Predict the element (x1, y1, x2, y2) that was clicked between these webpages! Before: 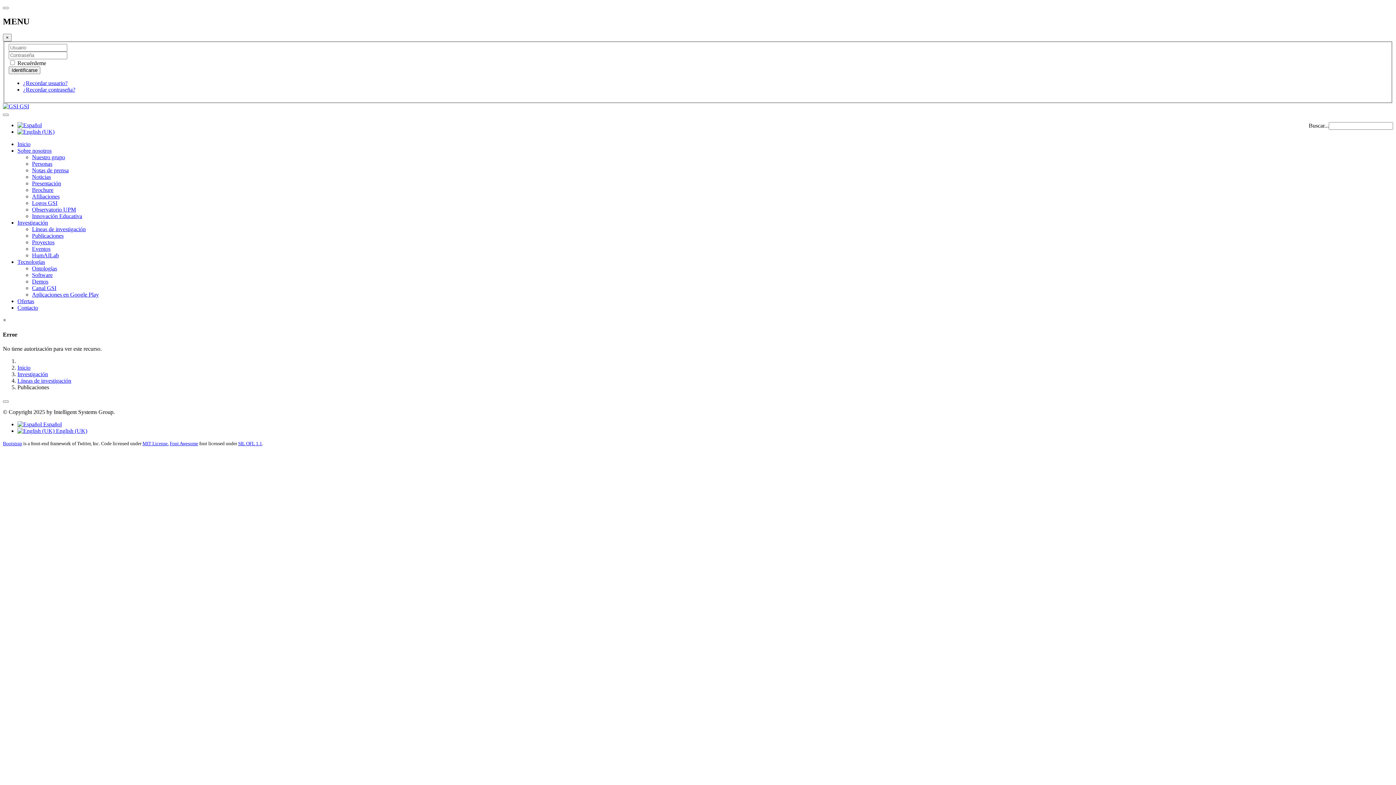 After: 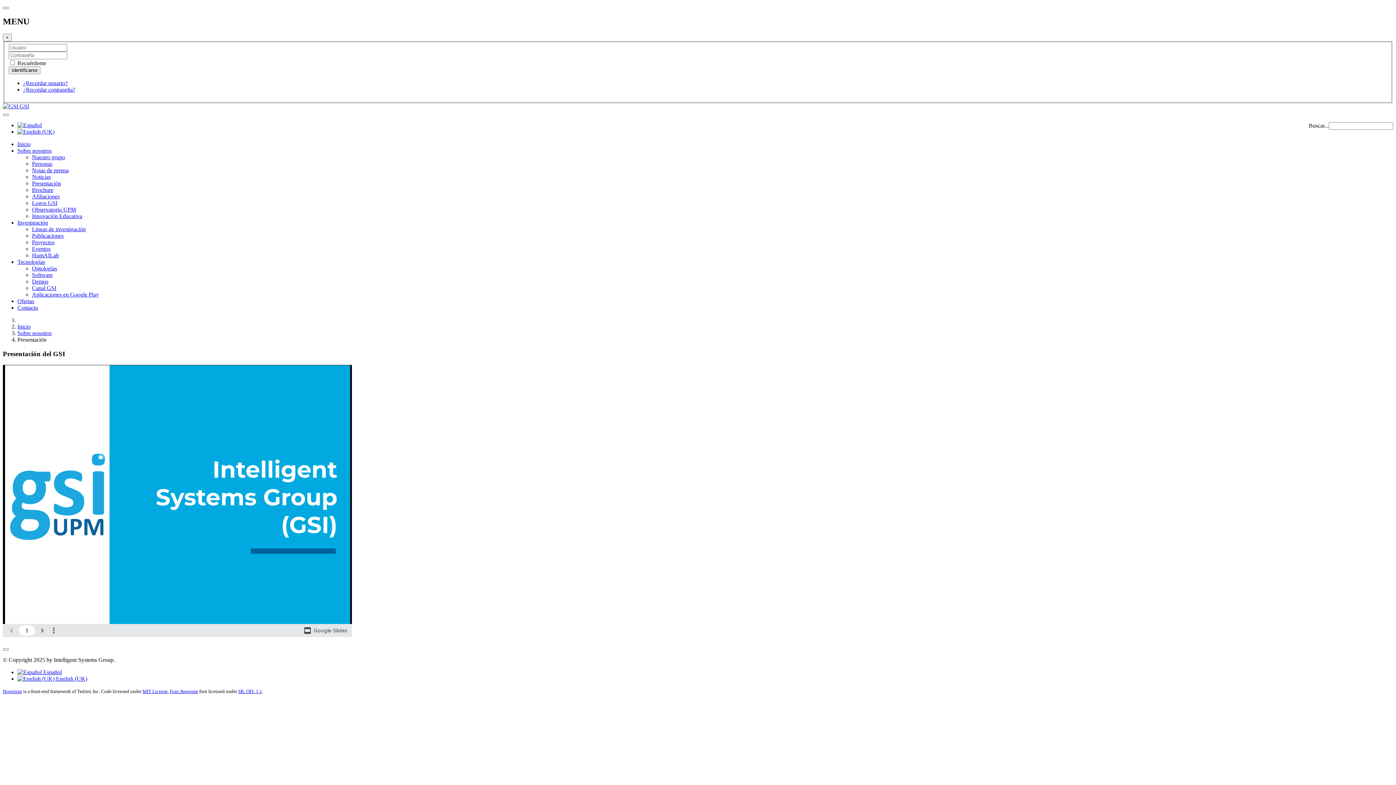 Action: label: Presentación bbox: (32, 180, 61, 186)